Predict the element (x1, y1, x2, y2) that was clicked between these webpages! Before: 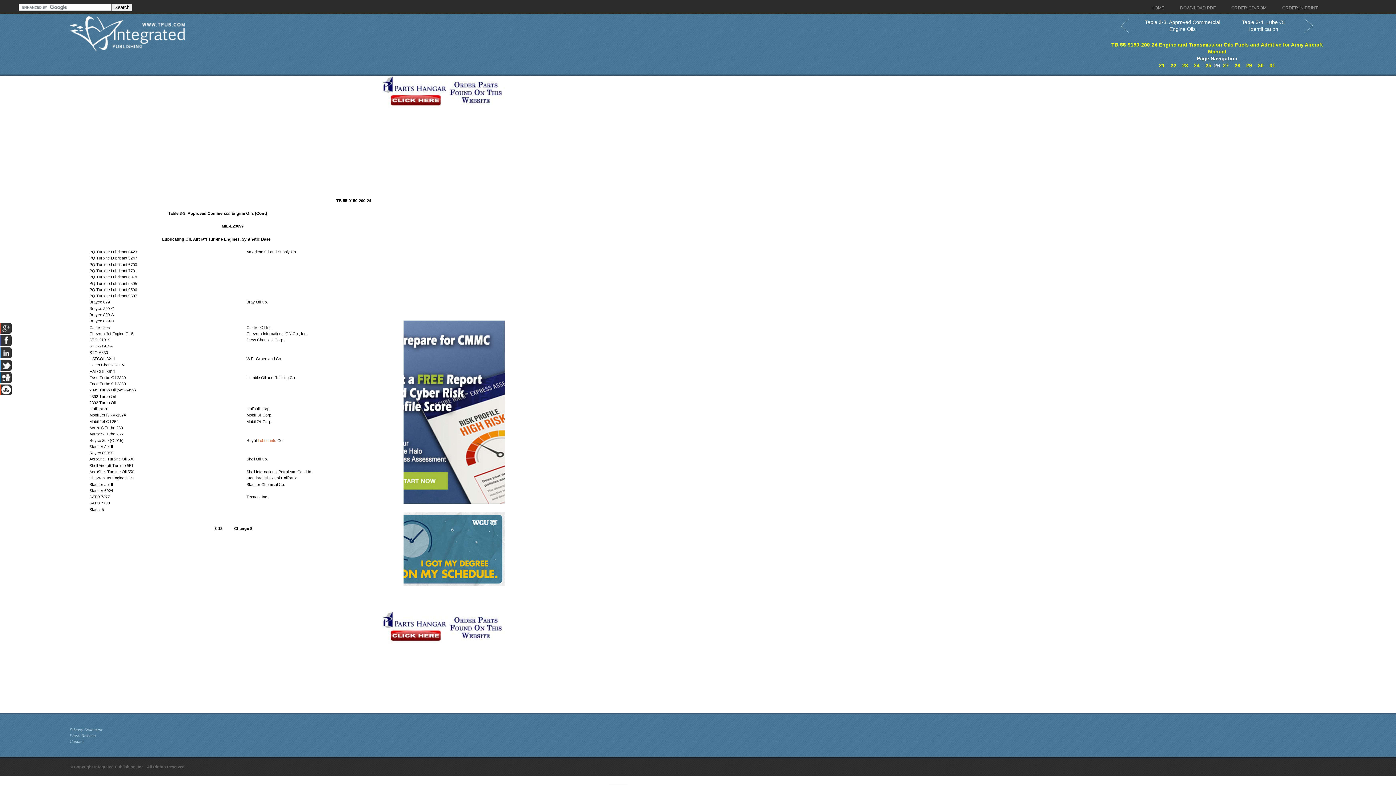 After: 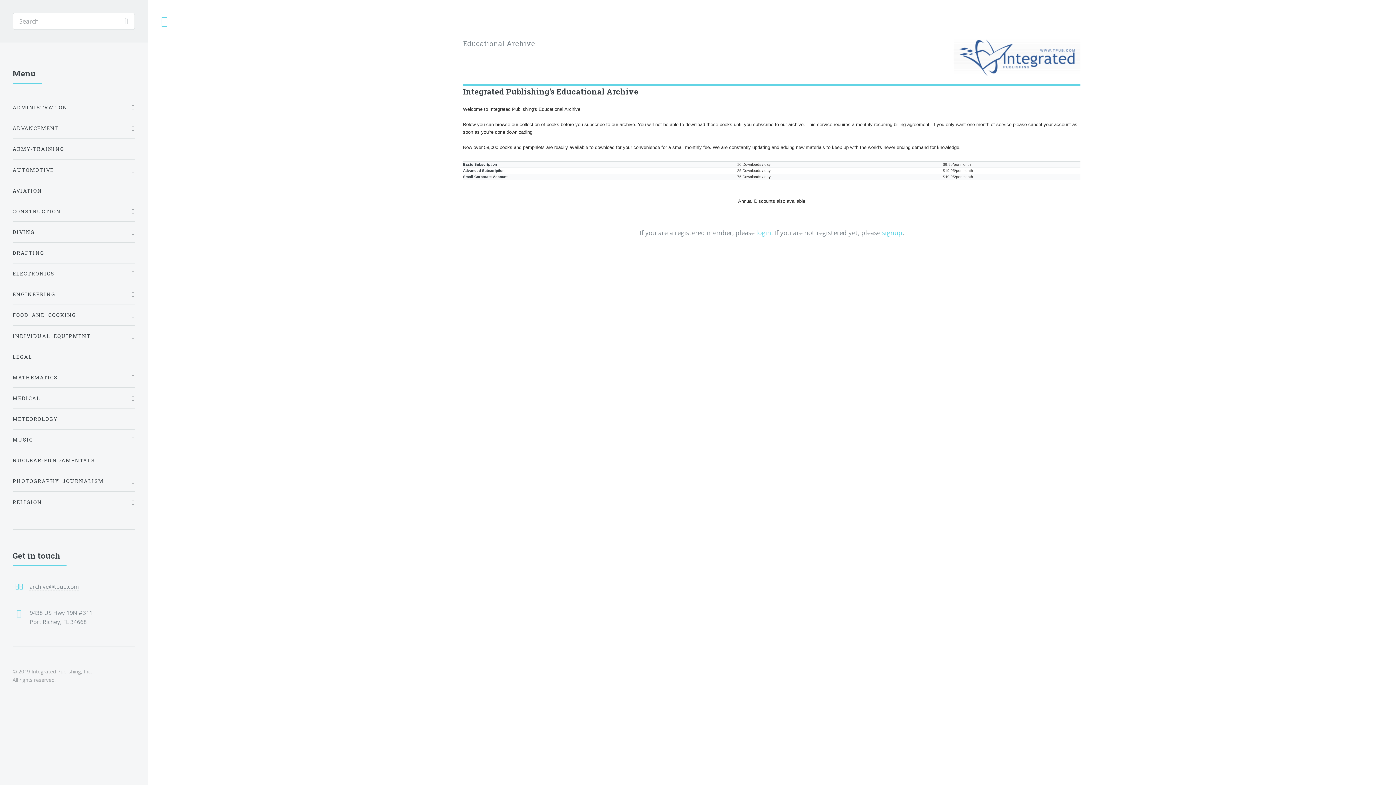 Action: bbox: (1278, 2, 1321, 14) label: ORDER IN PRINT